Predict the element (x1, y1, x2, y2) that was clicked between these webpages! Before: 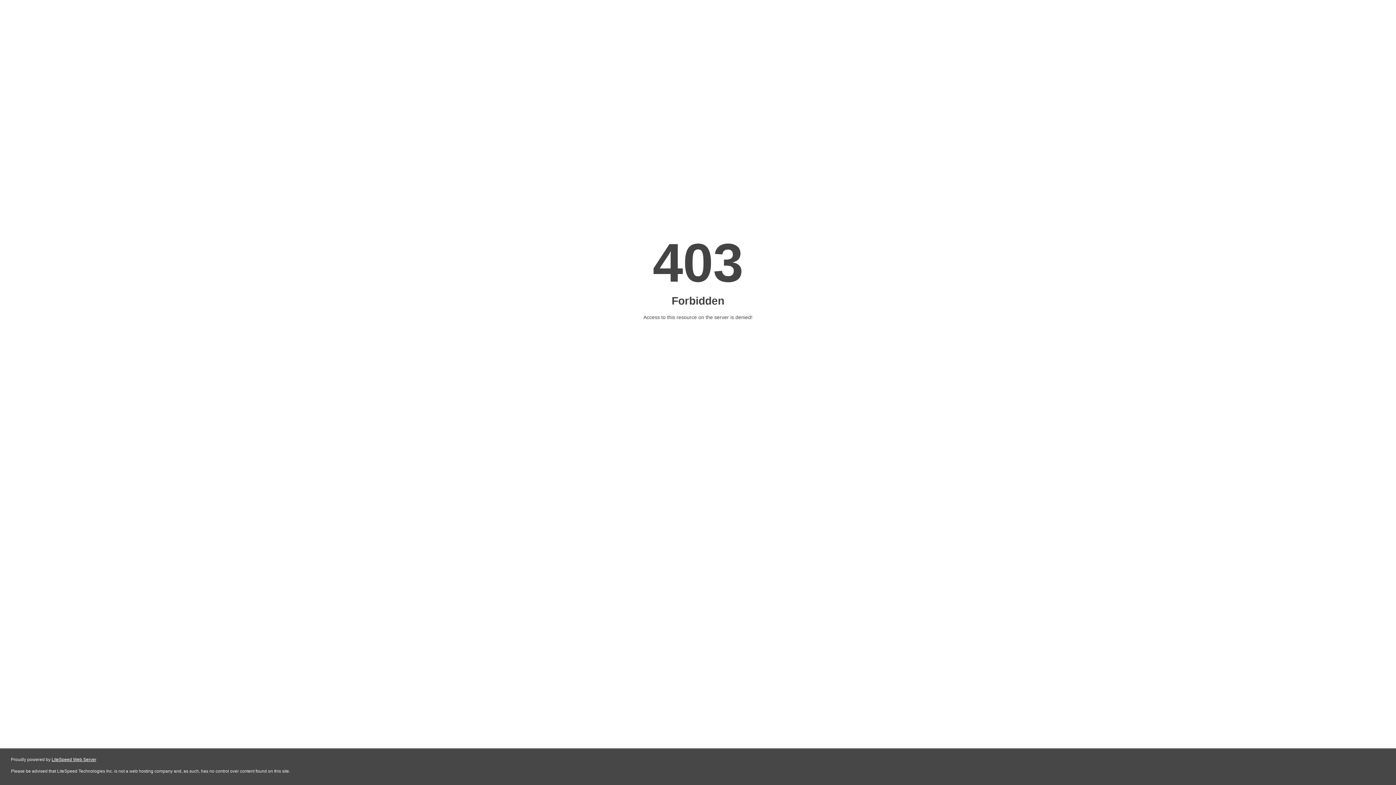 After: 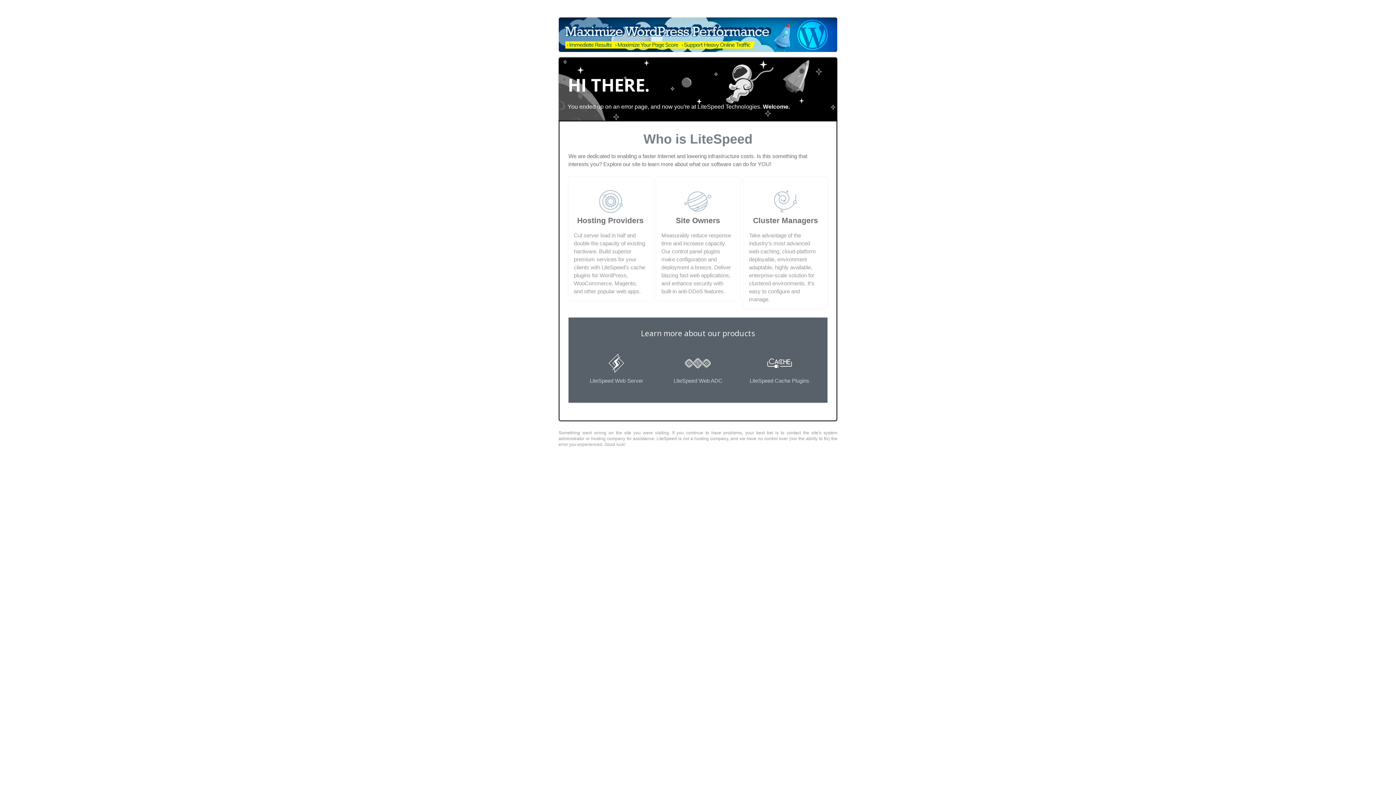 Action: label: LiteSpeed Web Server bbox: (51, 757, 96, 762)